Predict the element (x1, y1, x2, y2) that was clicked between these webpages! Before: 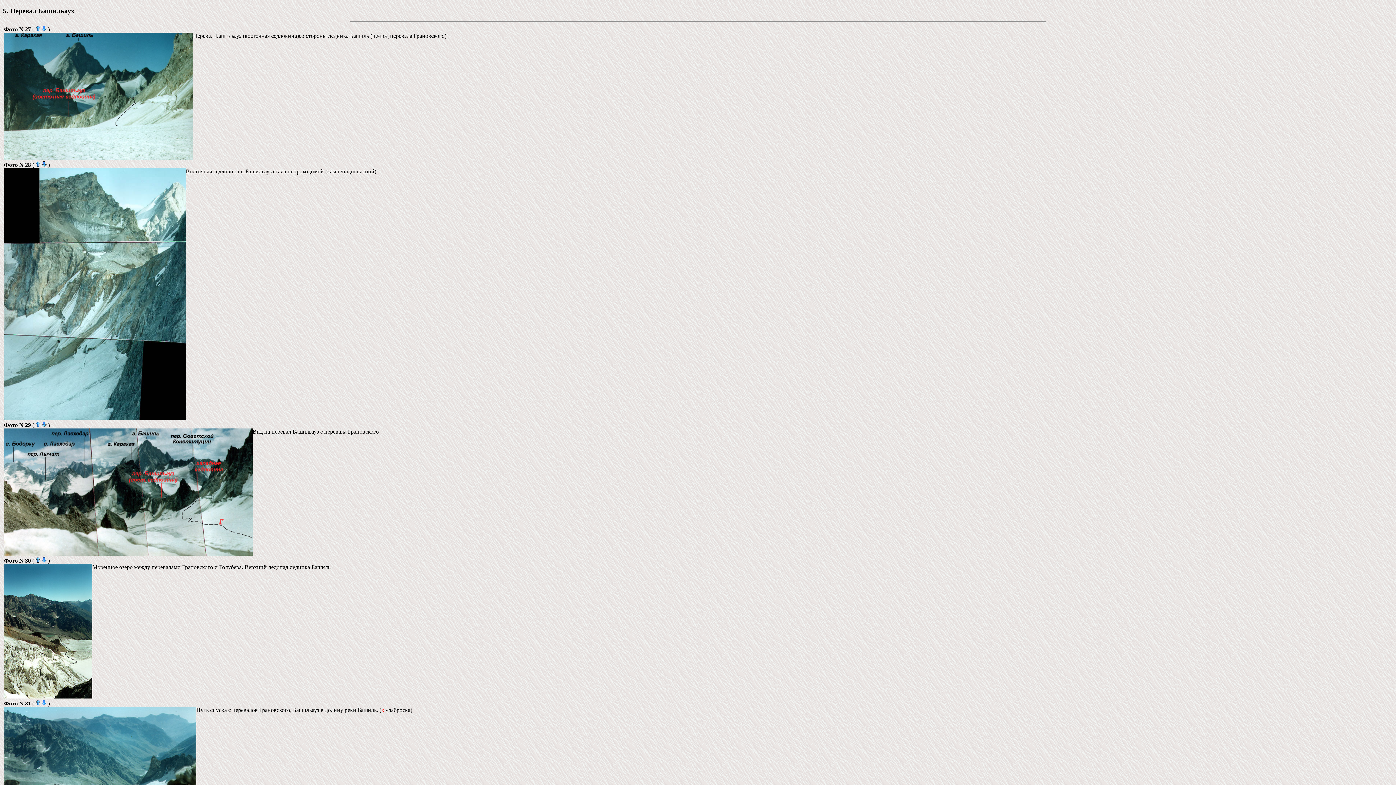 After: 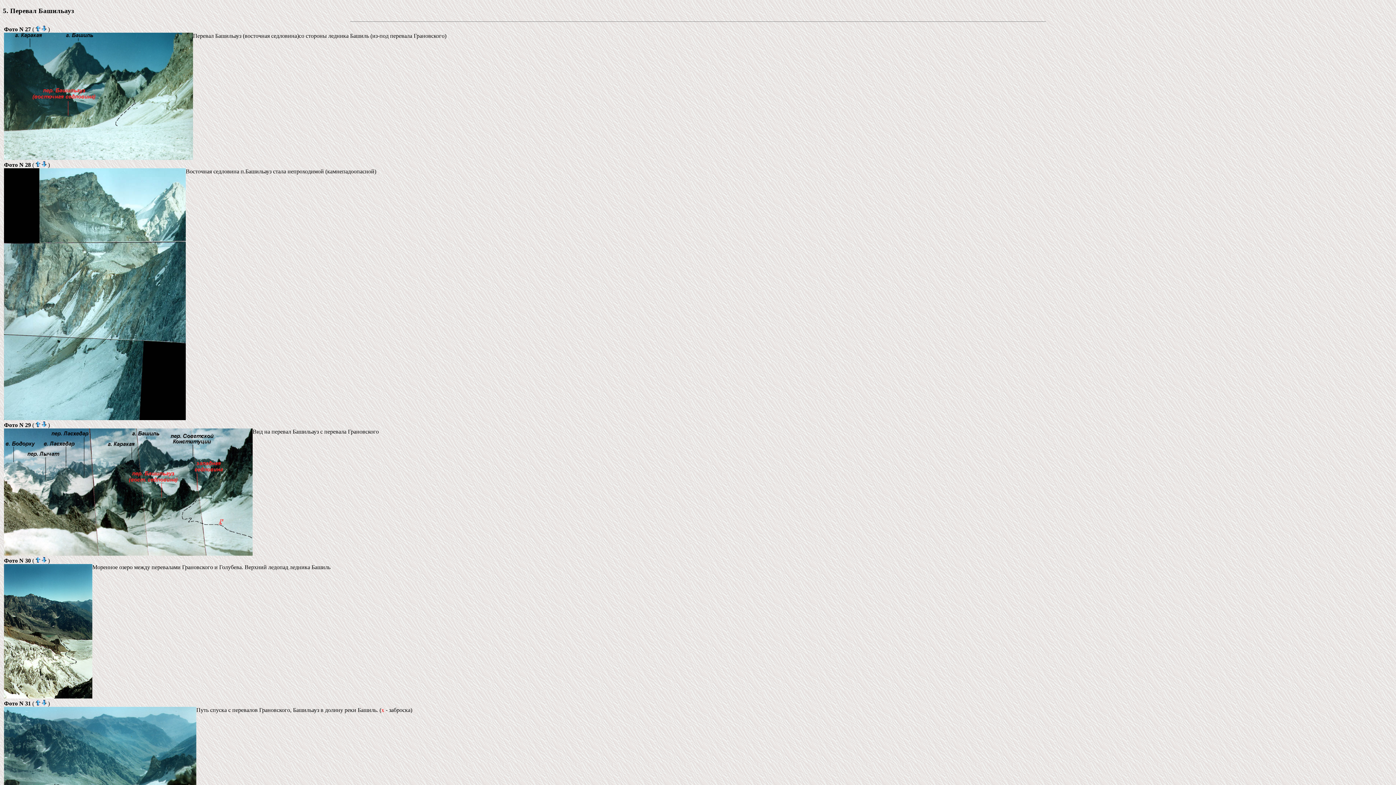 Action: label: Фото N 29  bbox: (4, 422, 32, 428)